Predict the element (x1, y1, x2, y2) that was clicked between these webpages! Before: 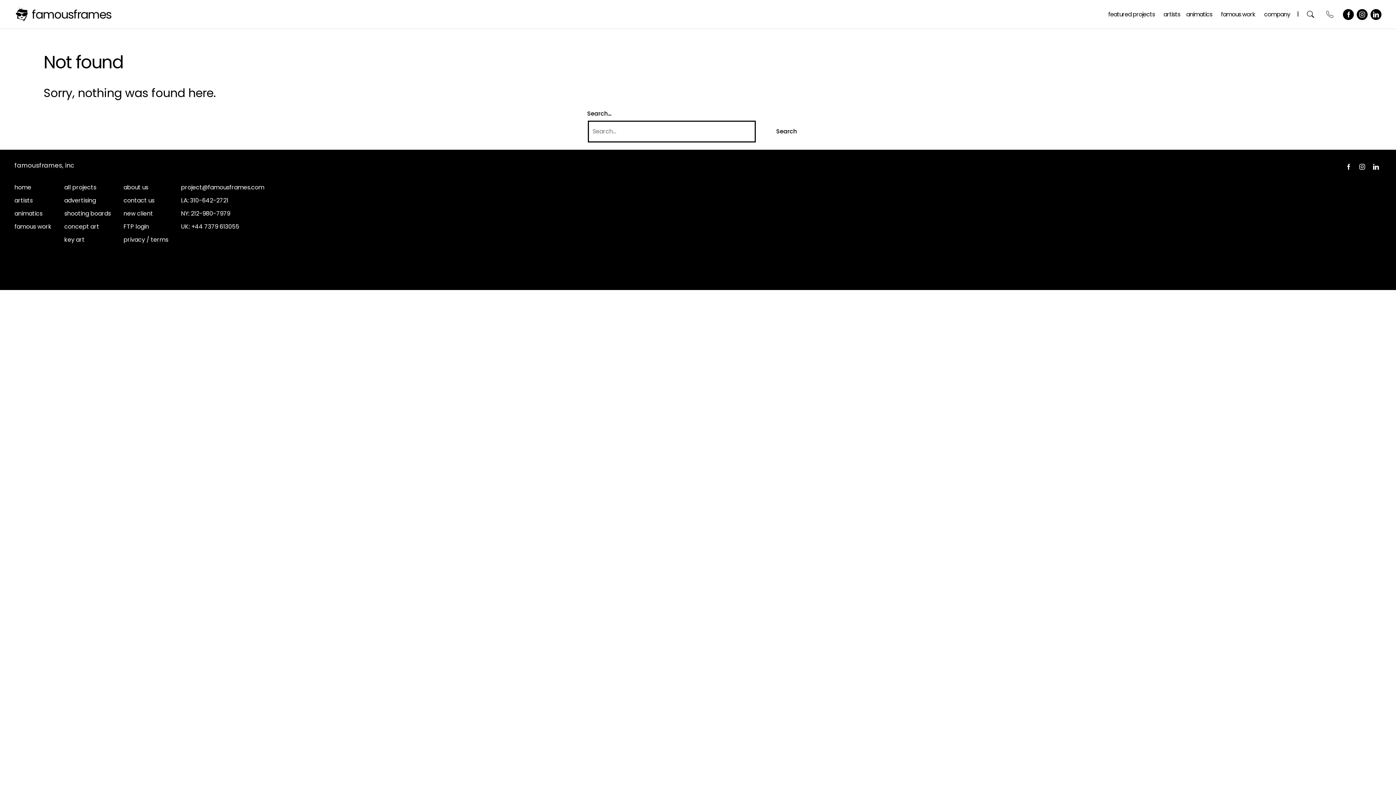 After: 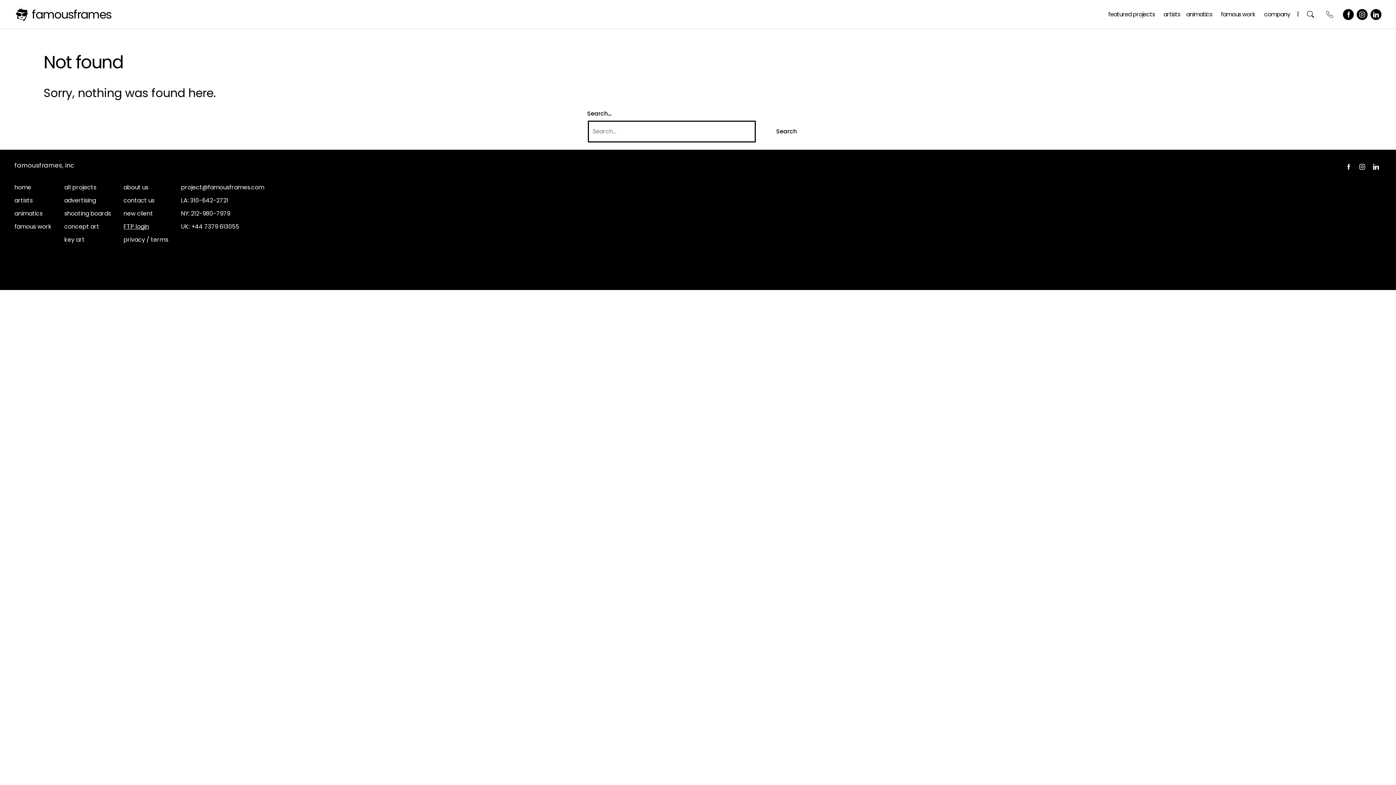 Action: label: FTP login bbox: (123, 222, 149, 230)